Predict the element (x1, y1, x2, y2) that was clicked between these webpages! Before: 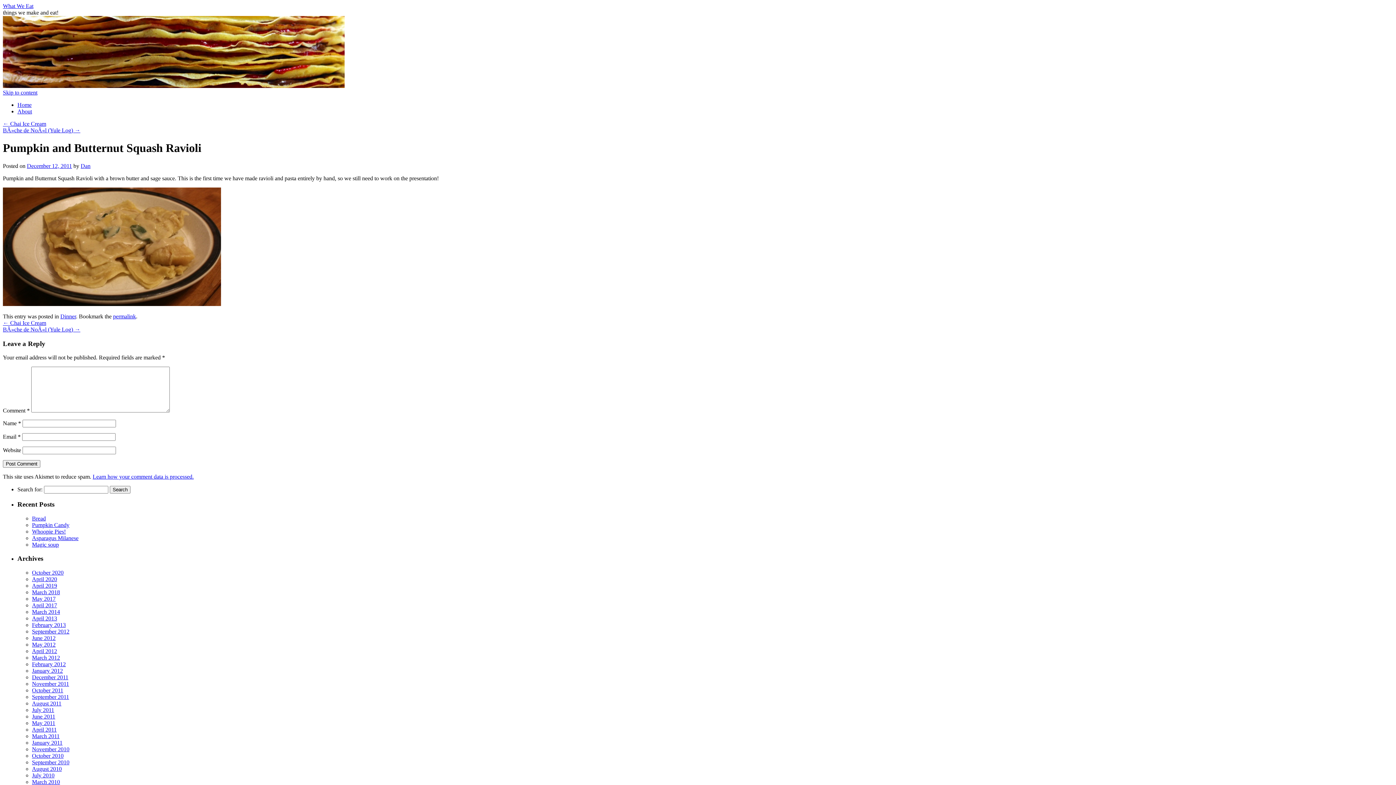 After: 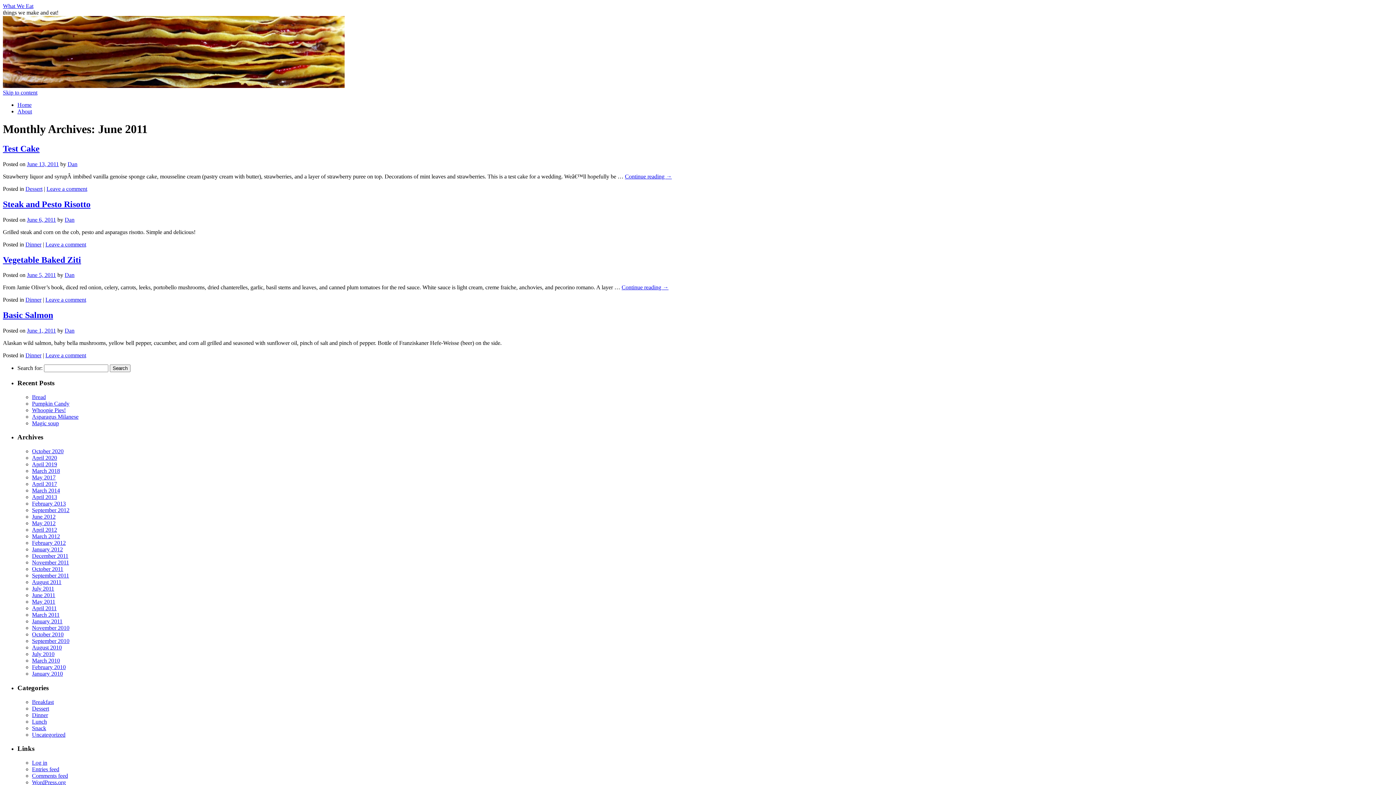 Action: bbox: (32, 713, 55, 720) label: June 2011